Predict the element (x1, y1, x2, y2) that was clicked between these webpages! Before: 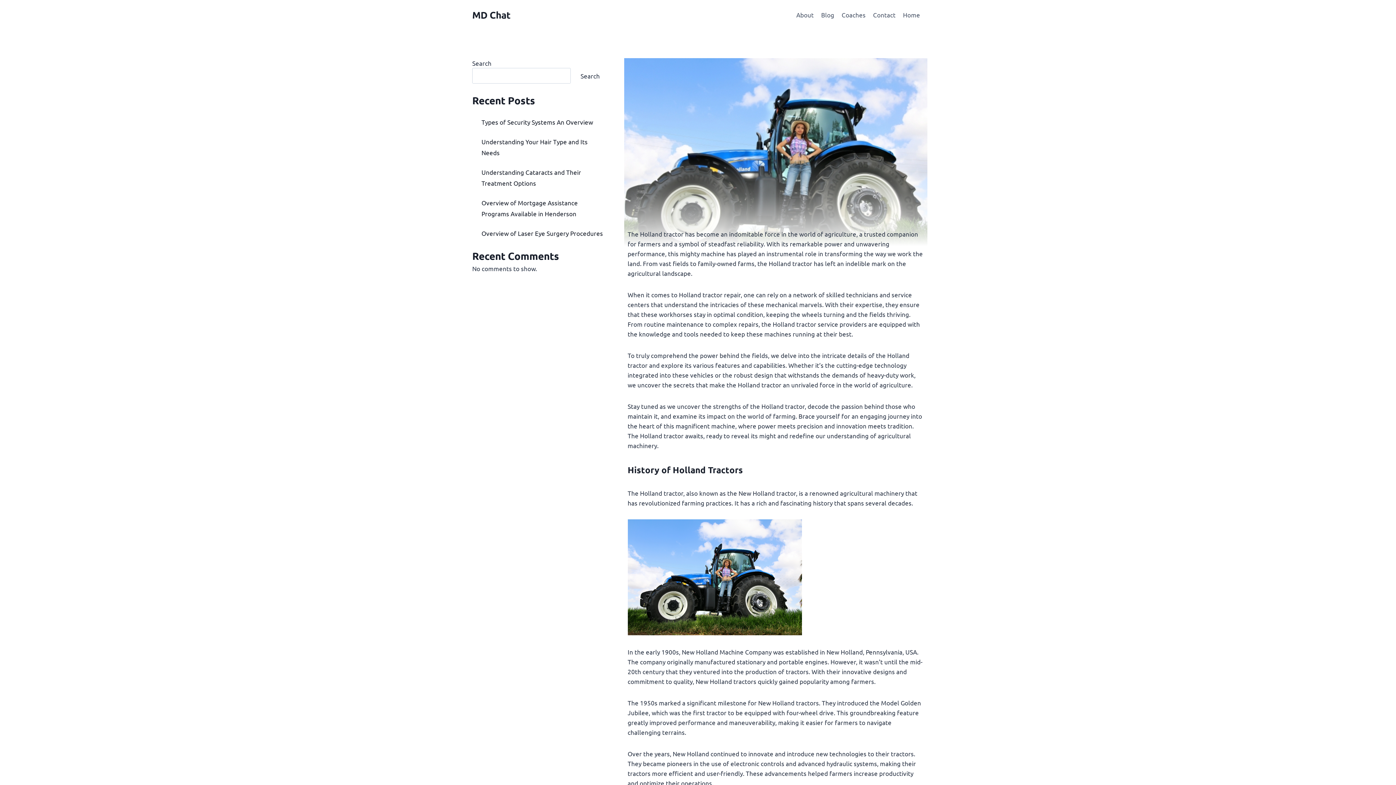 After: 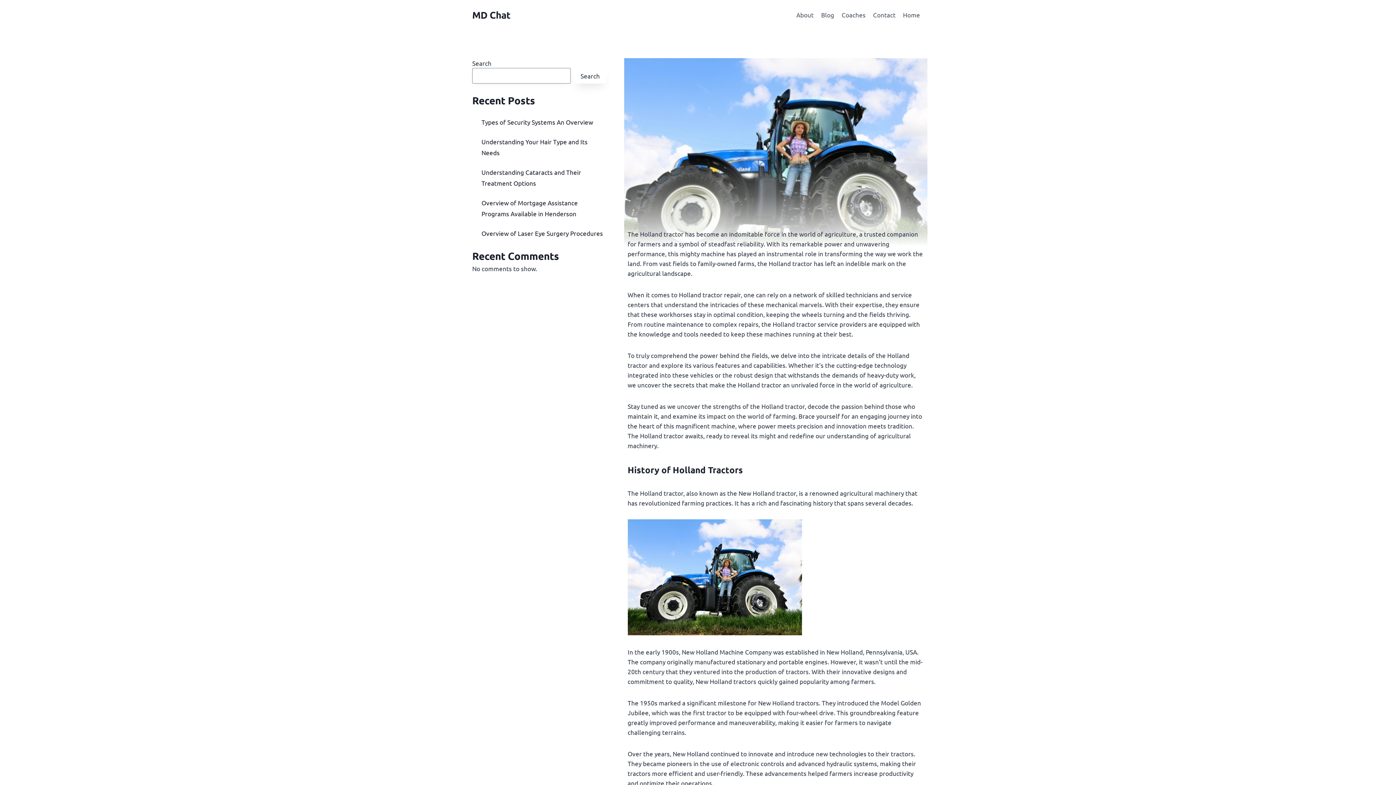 Action: label: Search bbox: (574, 68, 606, 83)